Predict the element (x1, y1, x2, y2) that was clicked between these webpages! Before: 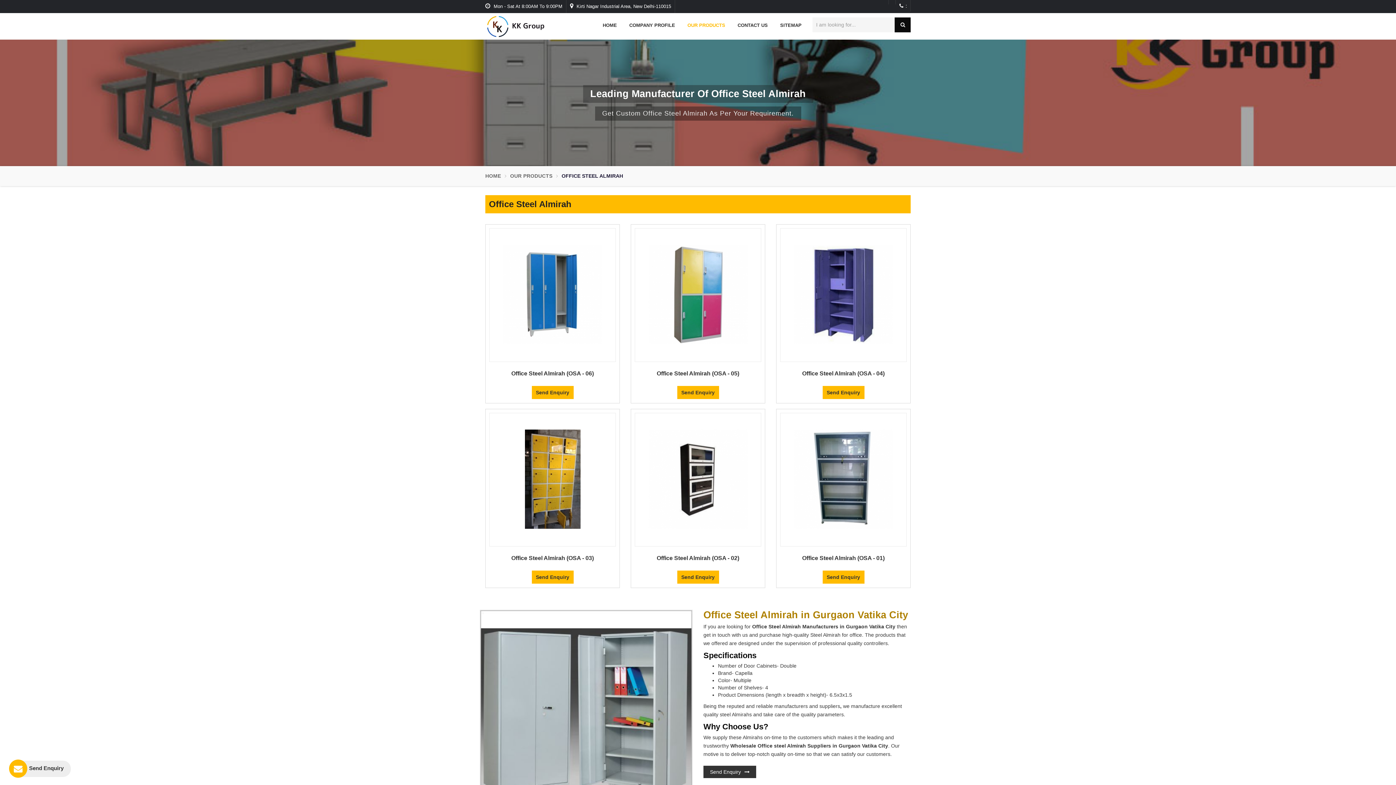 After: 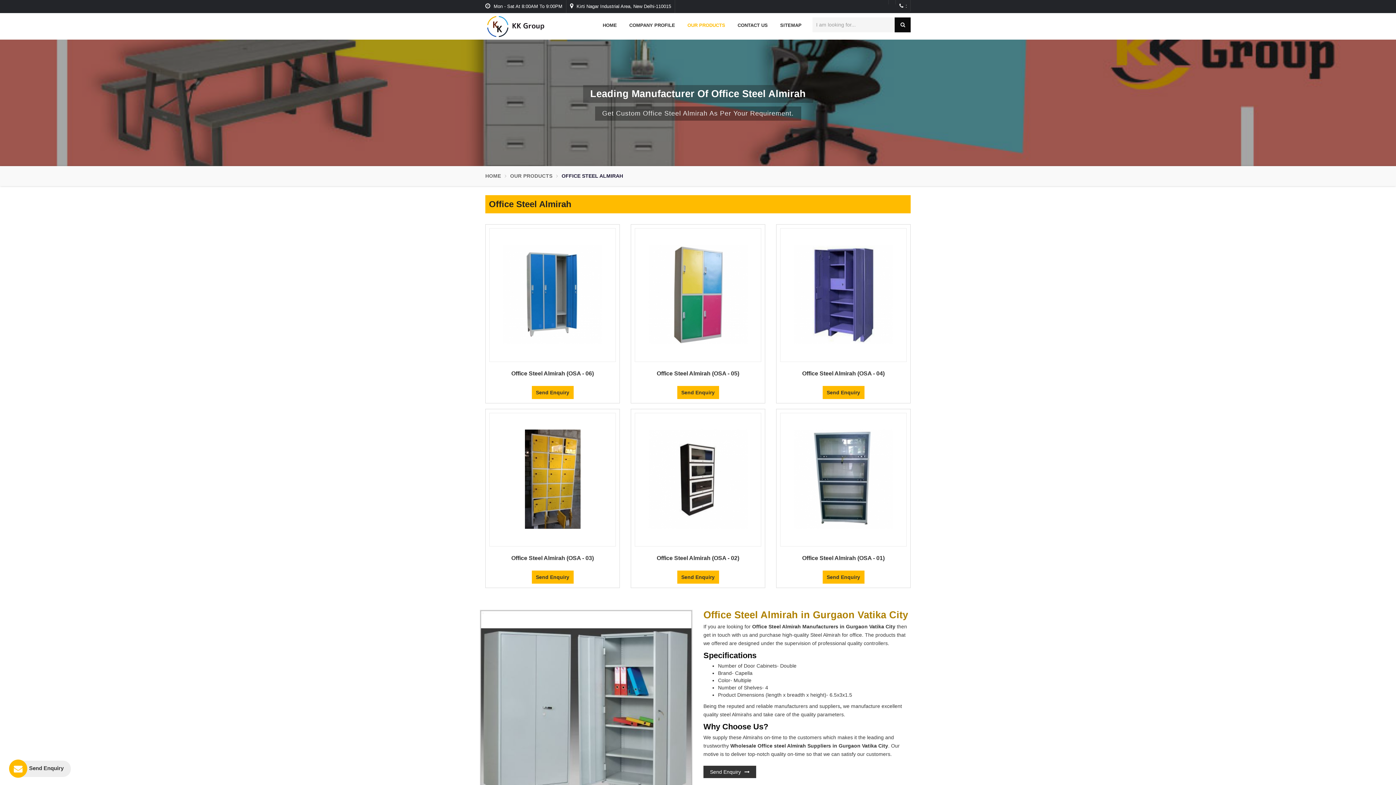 Action: label:  Kirti Nagar Industrial Area, New Delhi-110015 bbox: (570, 0, 671, 13)